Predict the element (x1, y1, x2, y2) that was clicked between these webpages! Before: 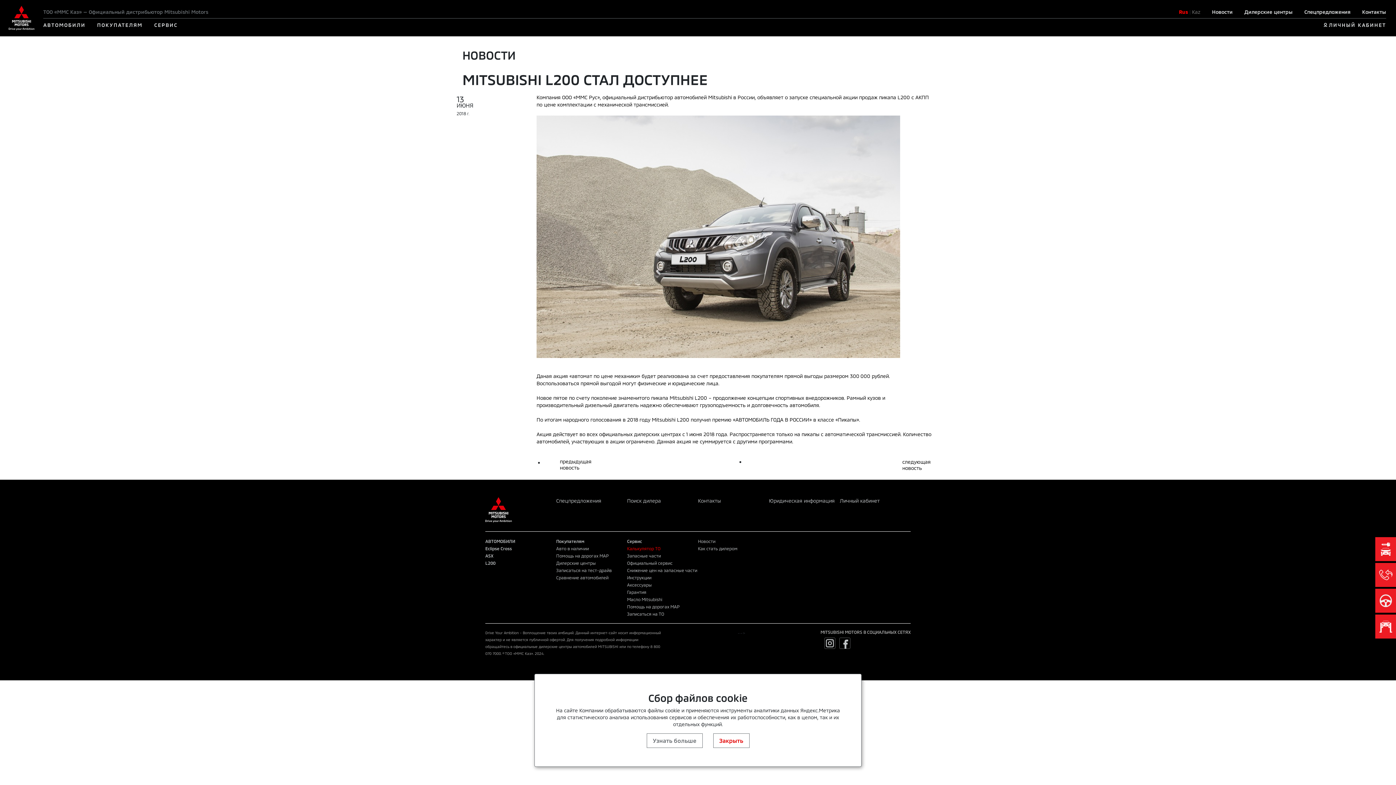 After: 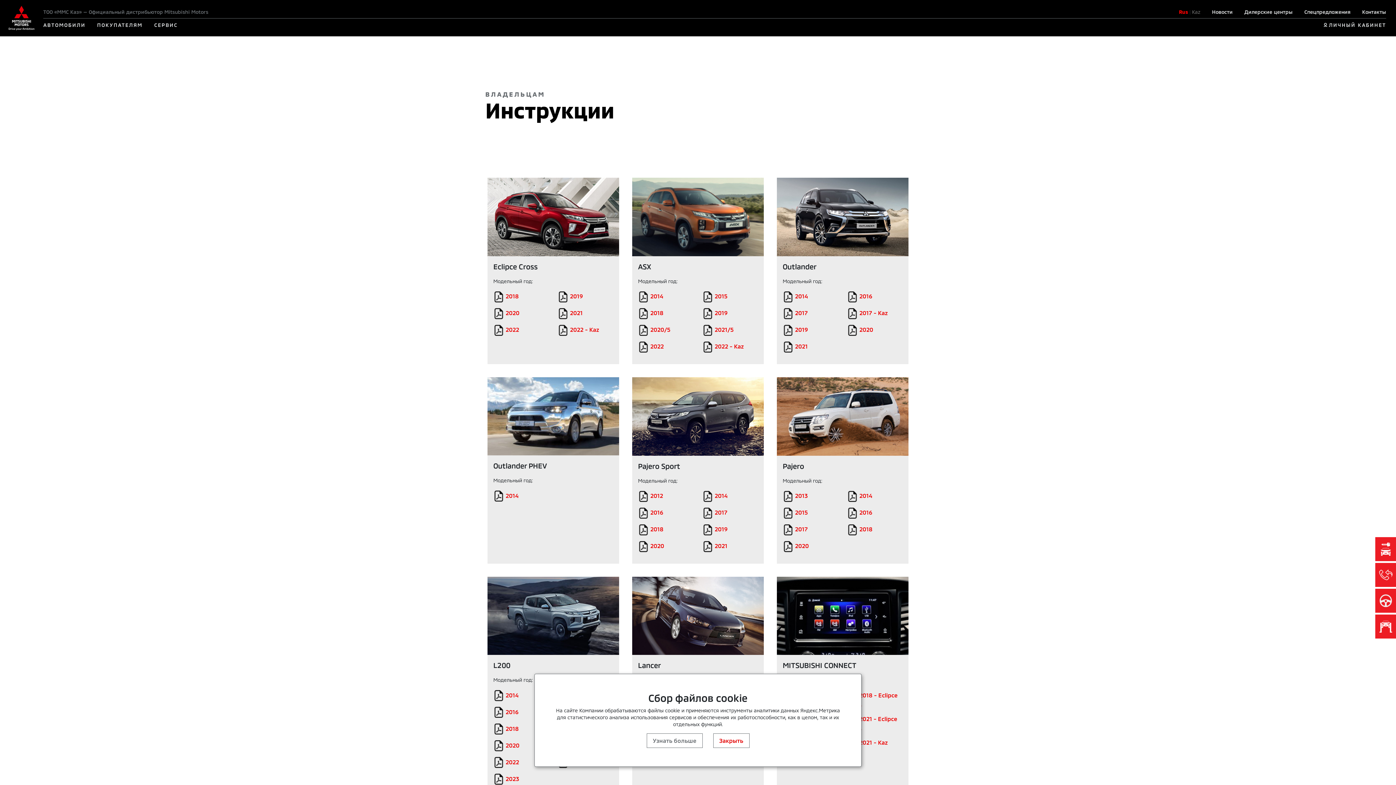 Action: bbox: (627, 575, 651, 580) label: Инструкции